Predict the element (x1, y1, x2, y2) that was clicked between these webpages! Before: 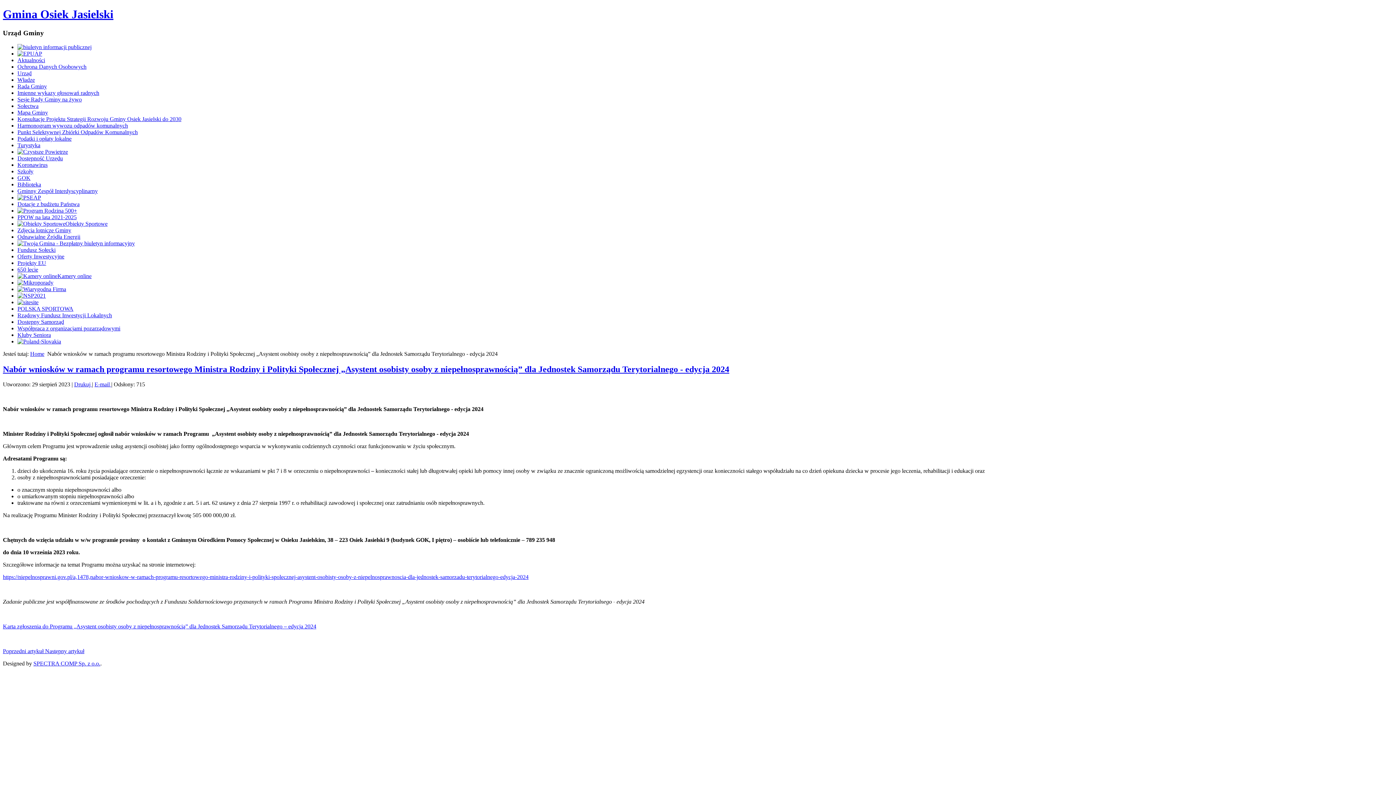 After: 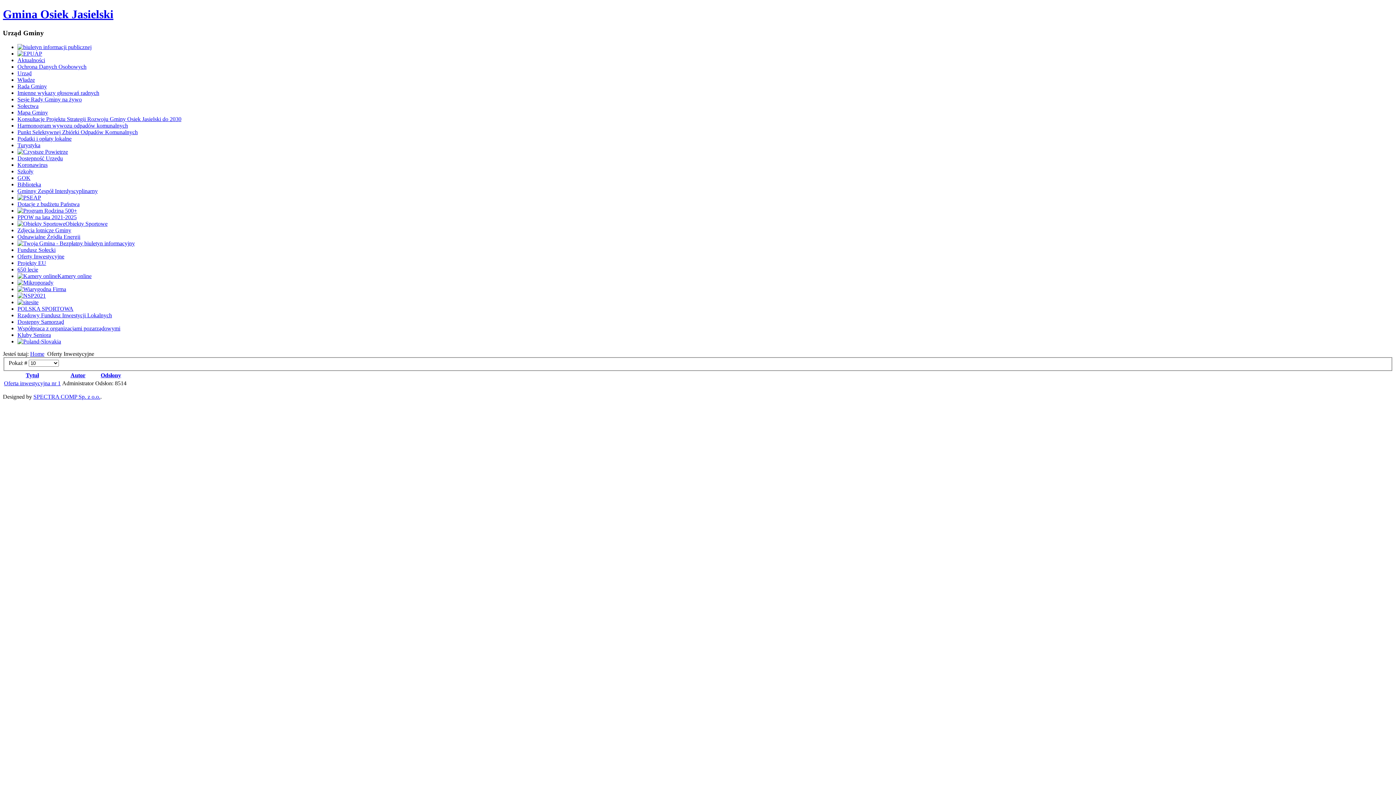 Action: bbox: (17, 253, 64, 259) label: Oferty Inwestycyjne